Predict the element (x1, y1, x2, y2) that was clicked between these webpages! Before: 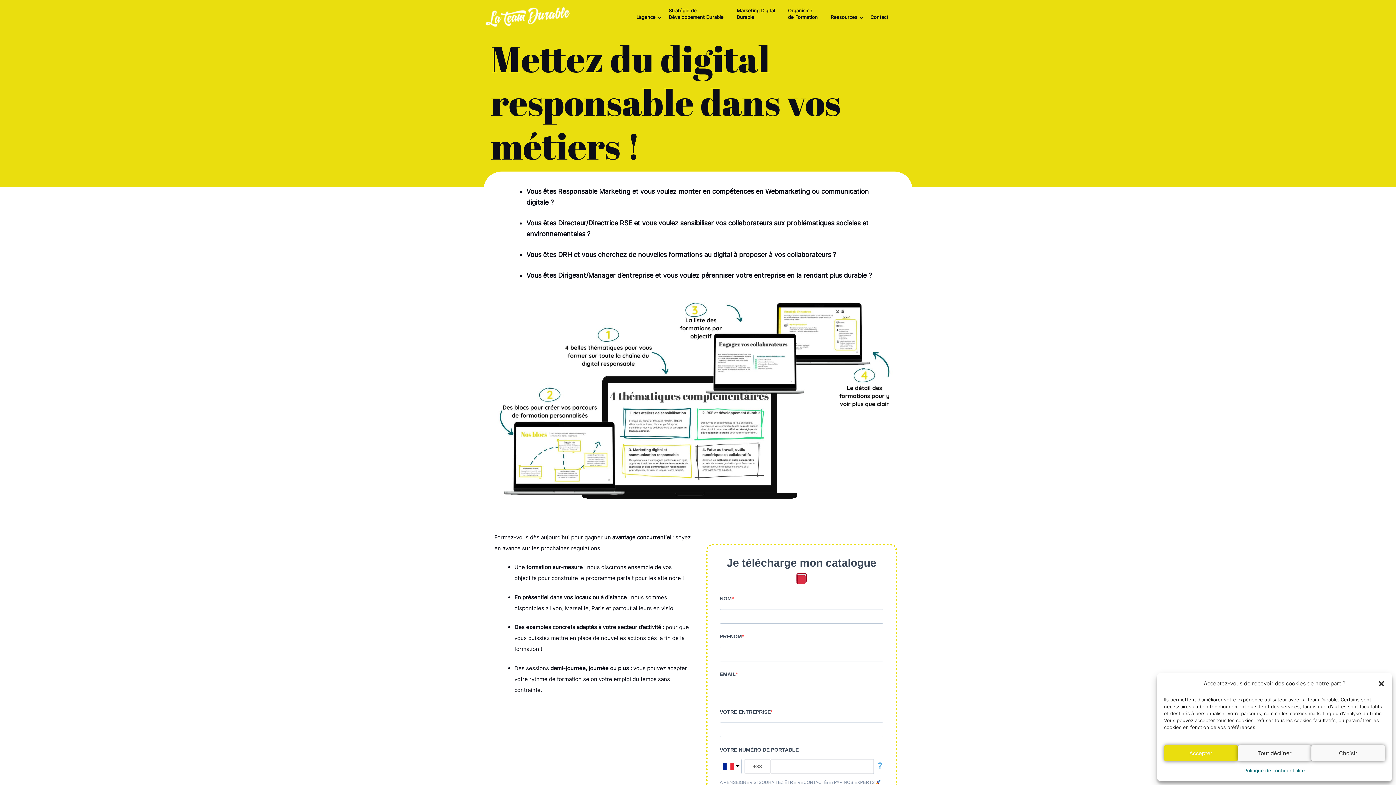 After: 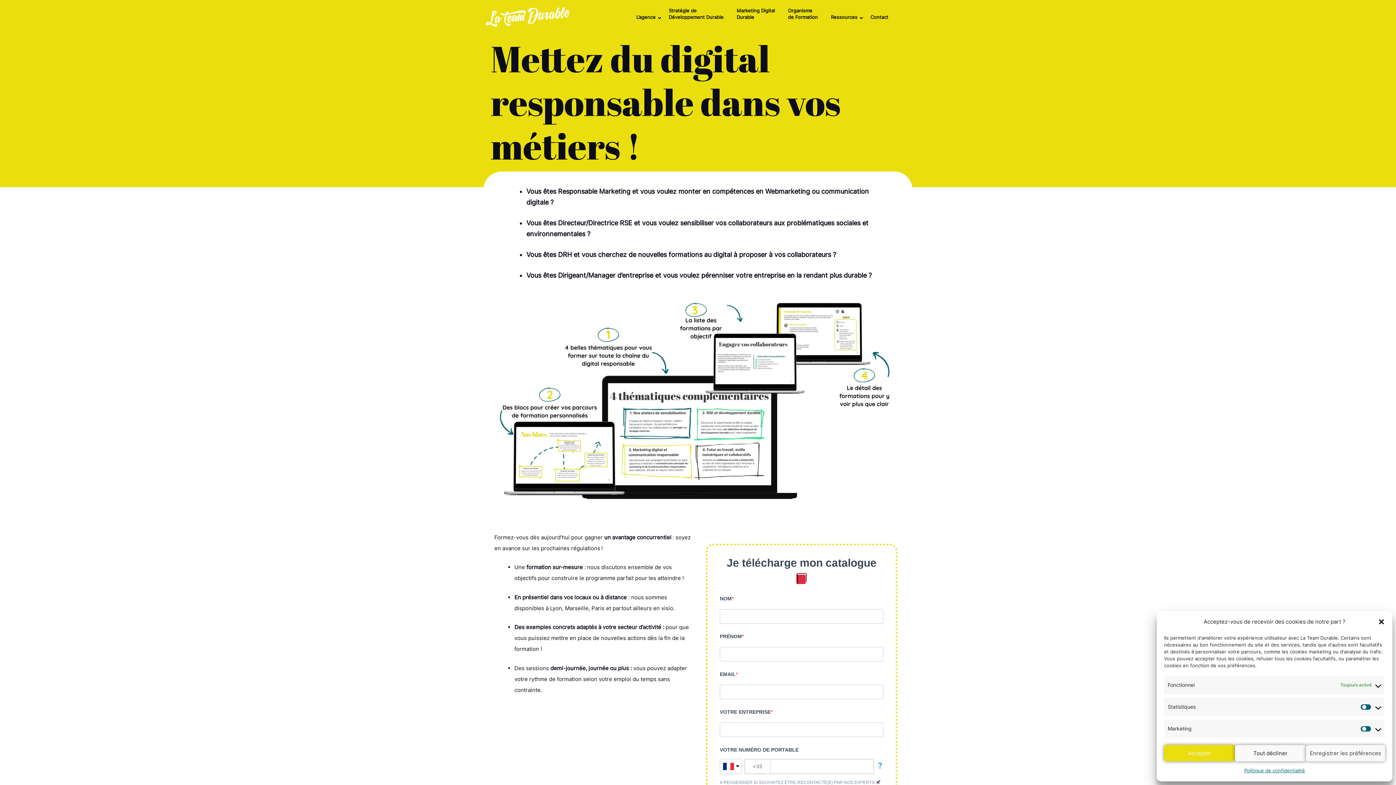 Action: bbox: (1311, 745, 1385, 761) label: Choisir